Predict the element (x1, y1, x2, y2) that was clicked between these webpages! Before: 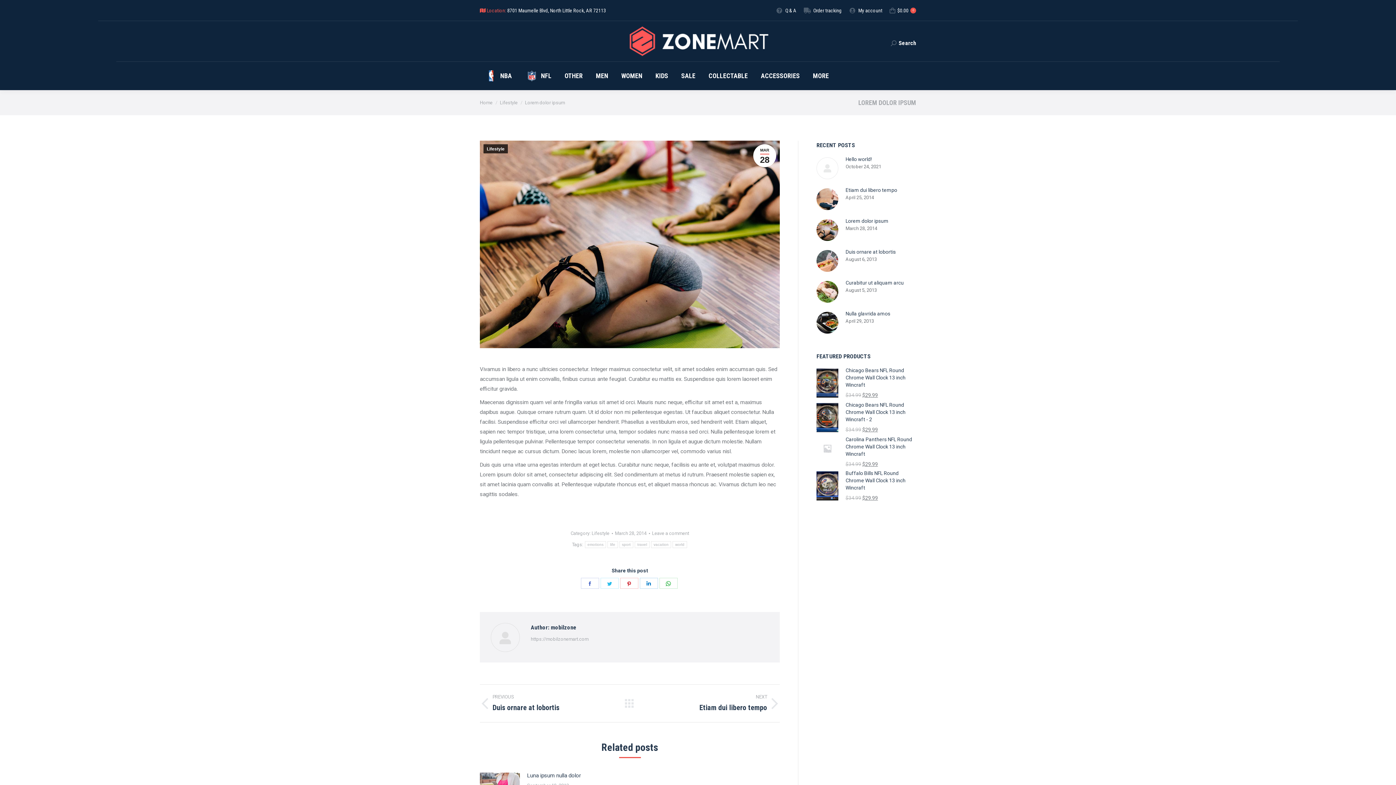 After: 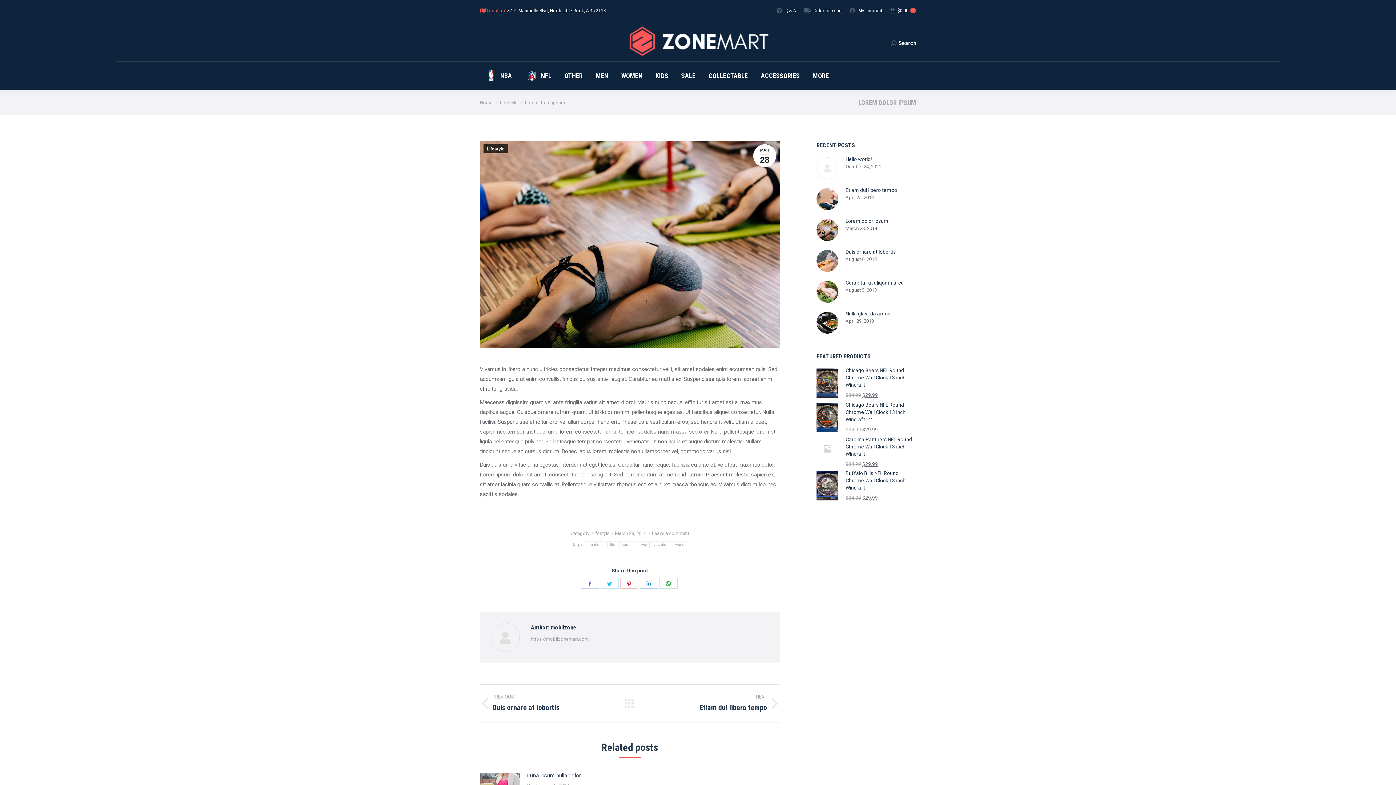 Action: label: Lorem dolor ipsum bbox: (845, 217, 888, 224)